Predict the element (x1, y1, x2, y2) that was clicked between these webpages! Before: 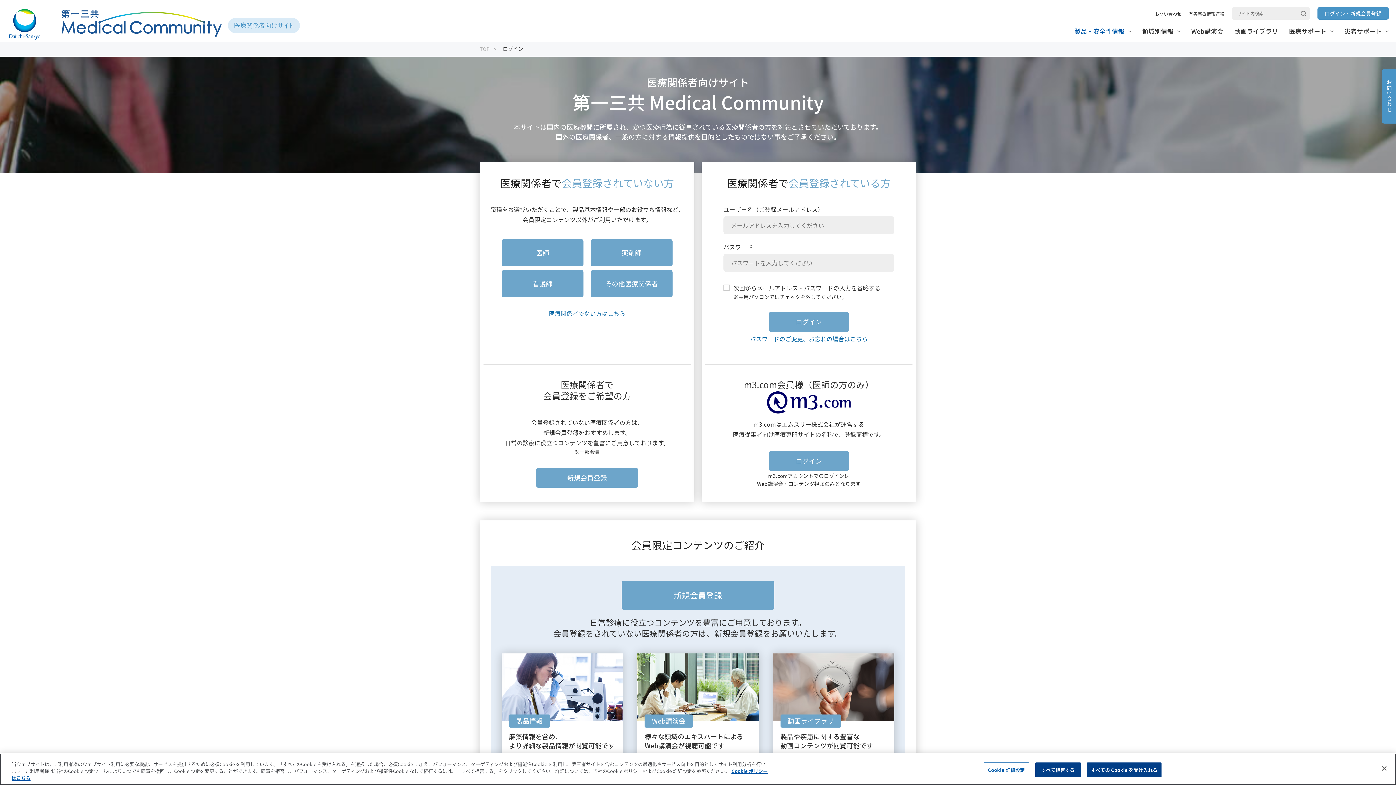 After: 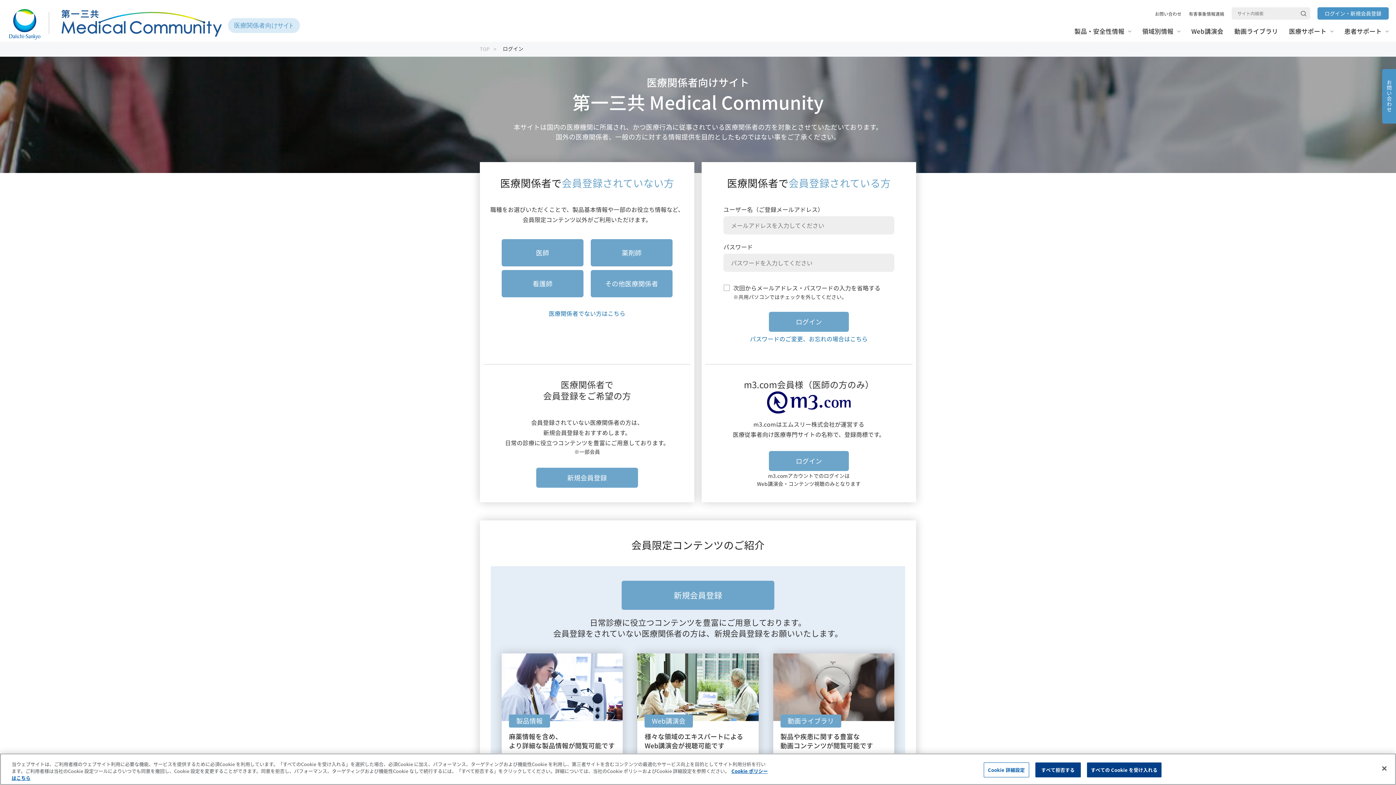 Action: bbox: (9, 32, 300, 39)